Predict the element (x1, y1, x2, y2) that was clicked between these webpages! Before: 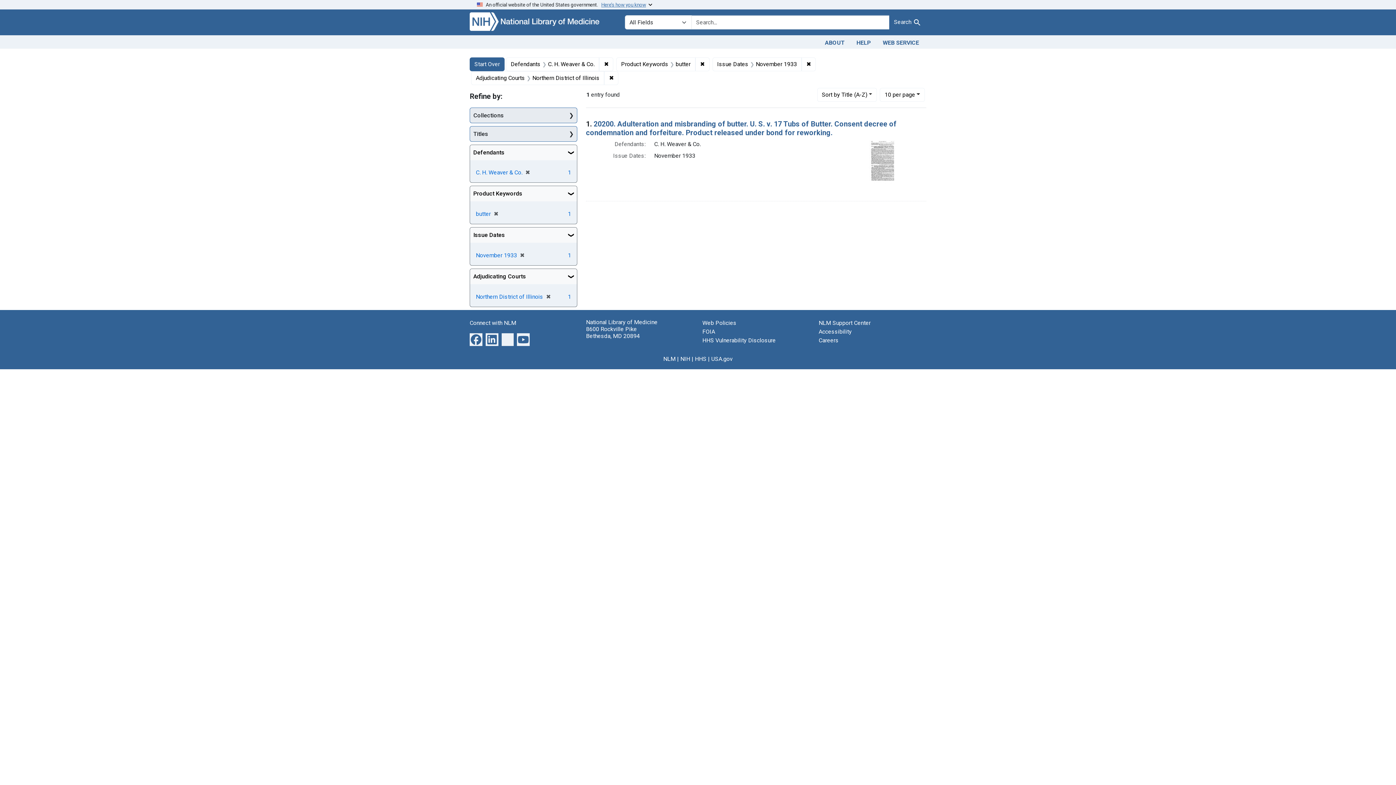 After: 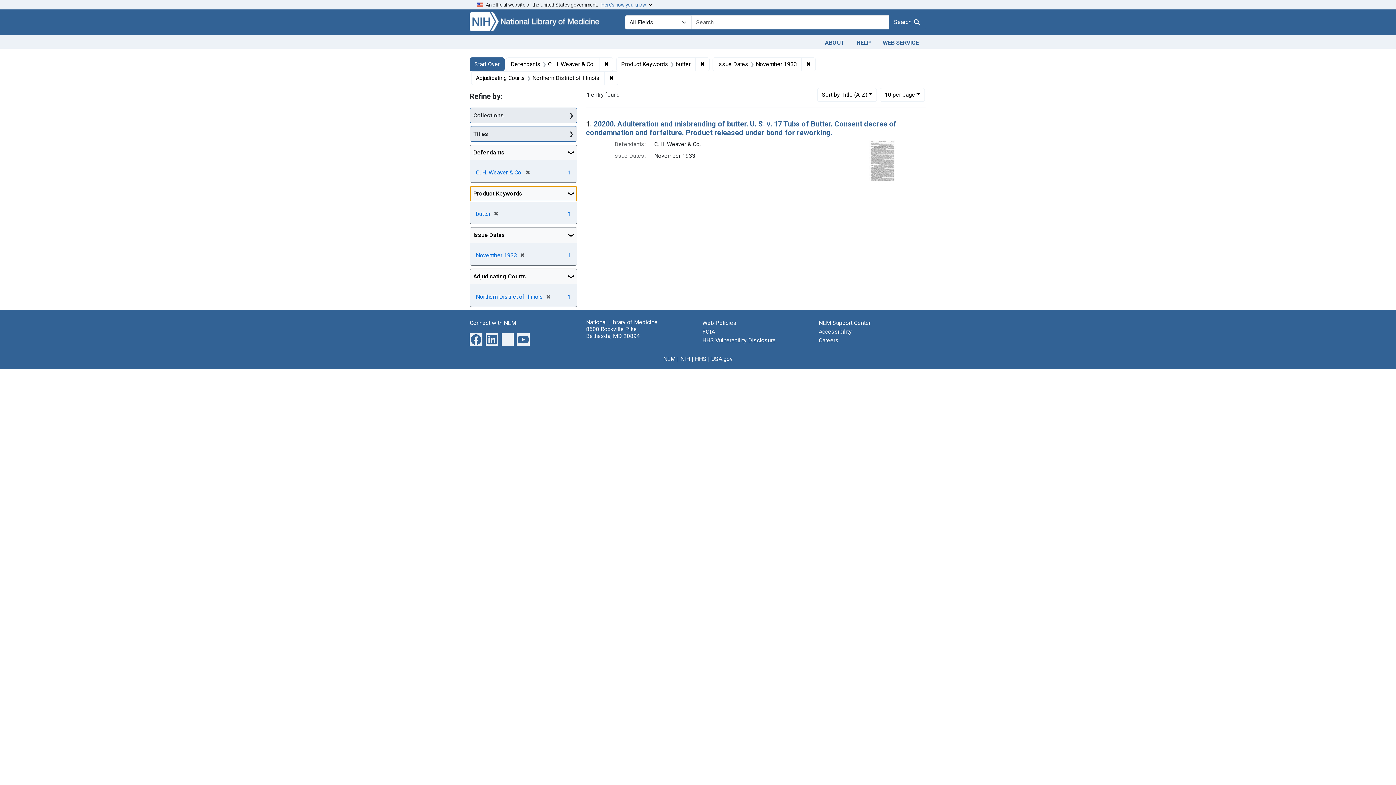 Action: bbox: (470, 186, 577, 201) label: Product Keywords